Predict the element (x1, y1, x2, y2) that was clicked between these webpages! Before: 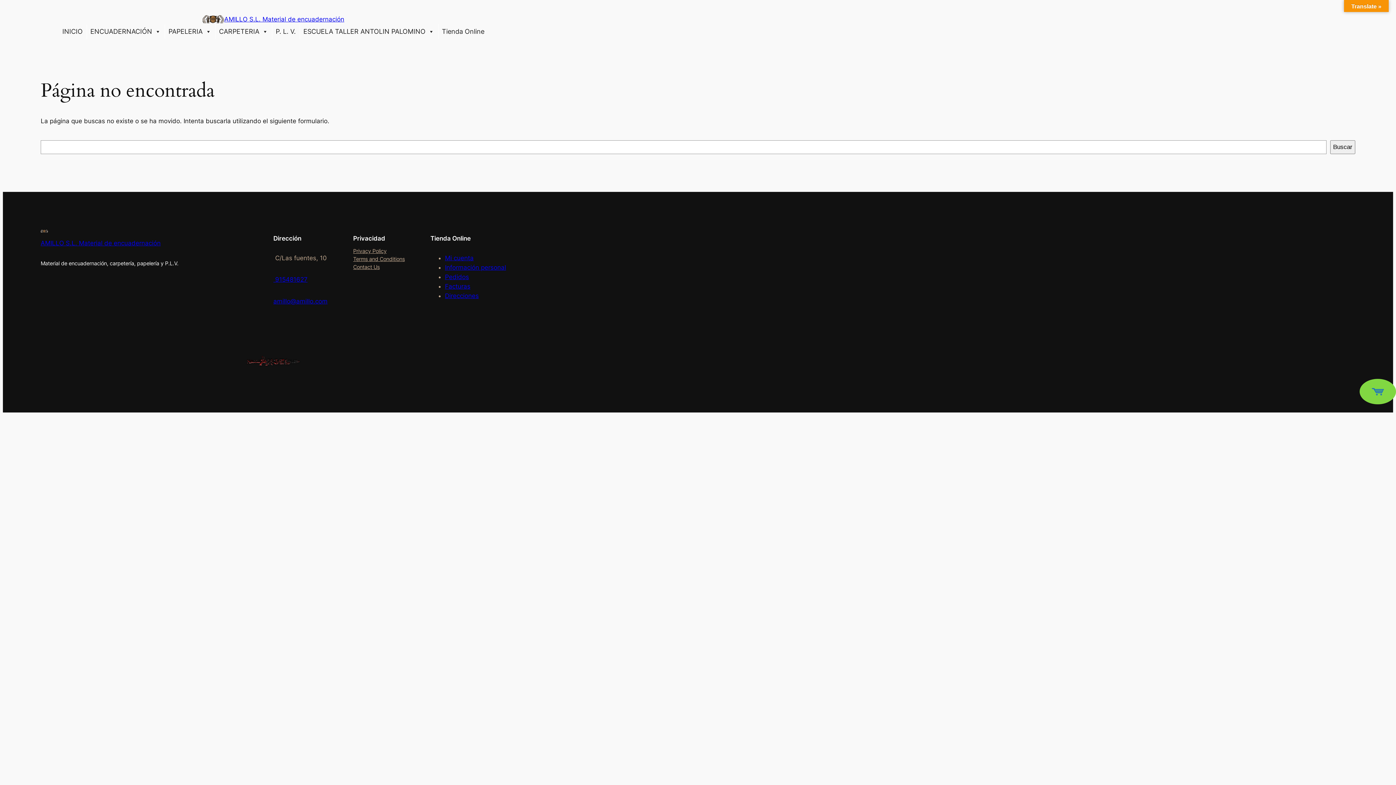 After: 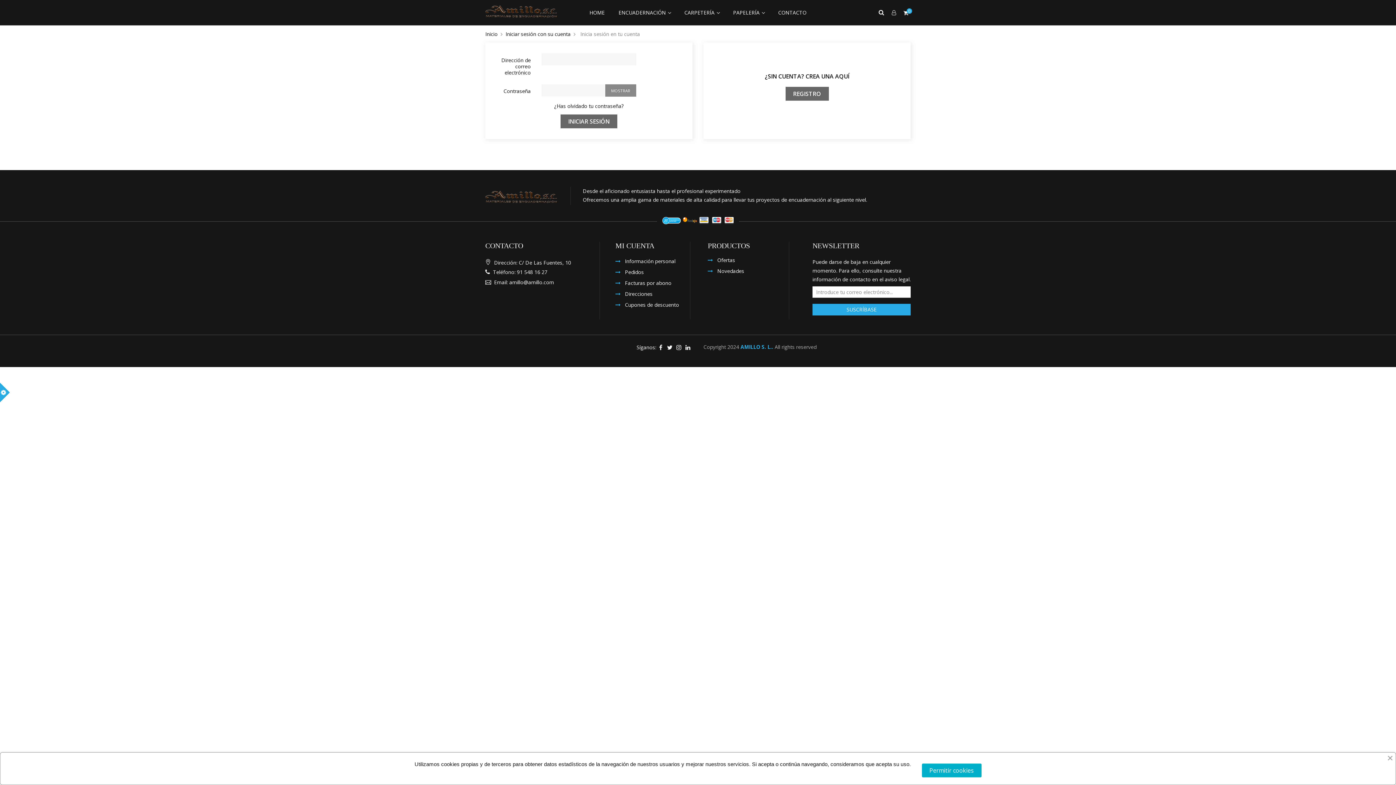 Action: label: cuenta bbox: (453, 254, 473, 261)